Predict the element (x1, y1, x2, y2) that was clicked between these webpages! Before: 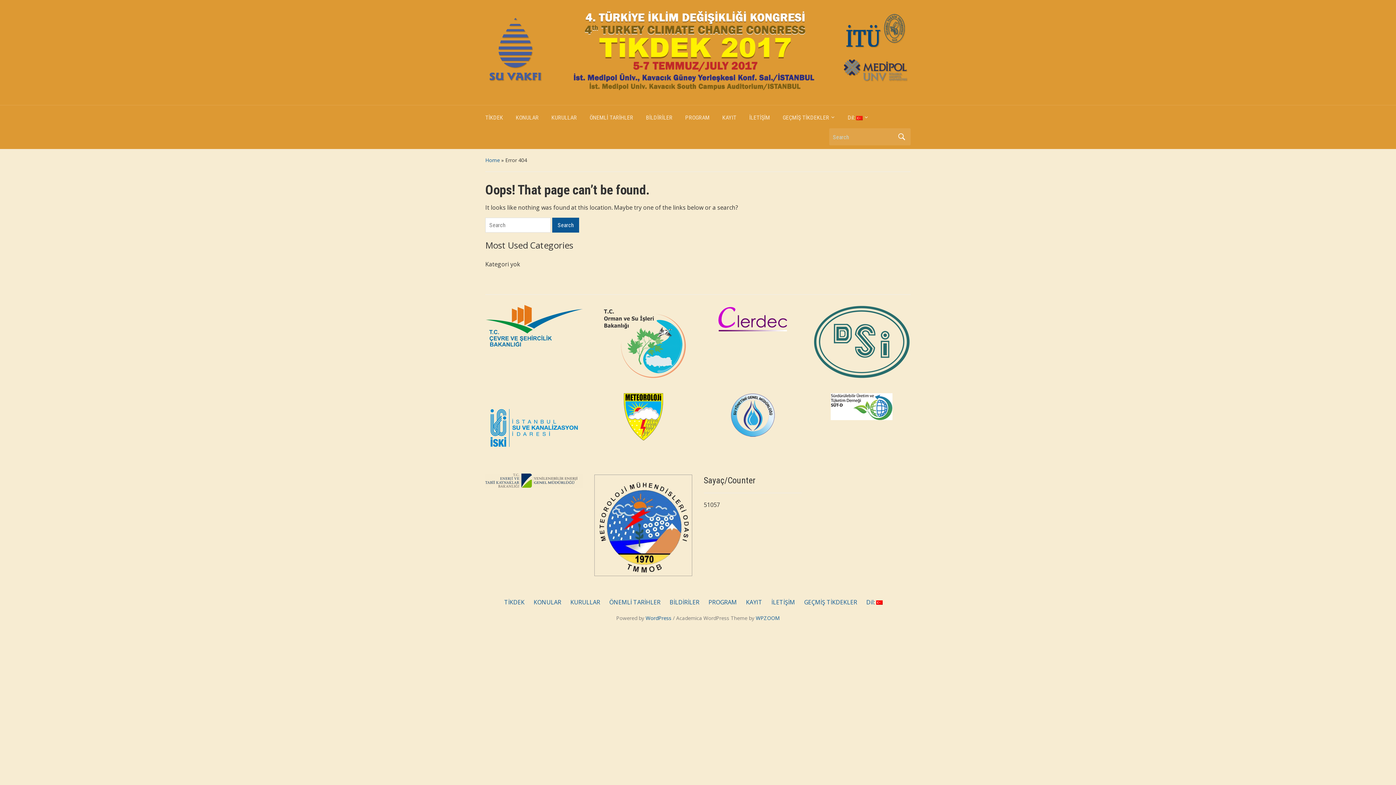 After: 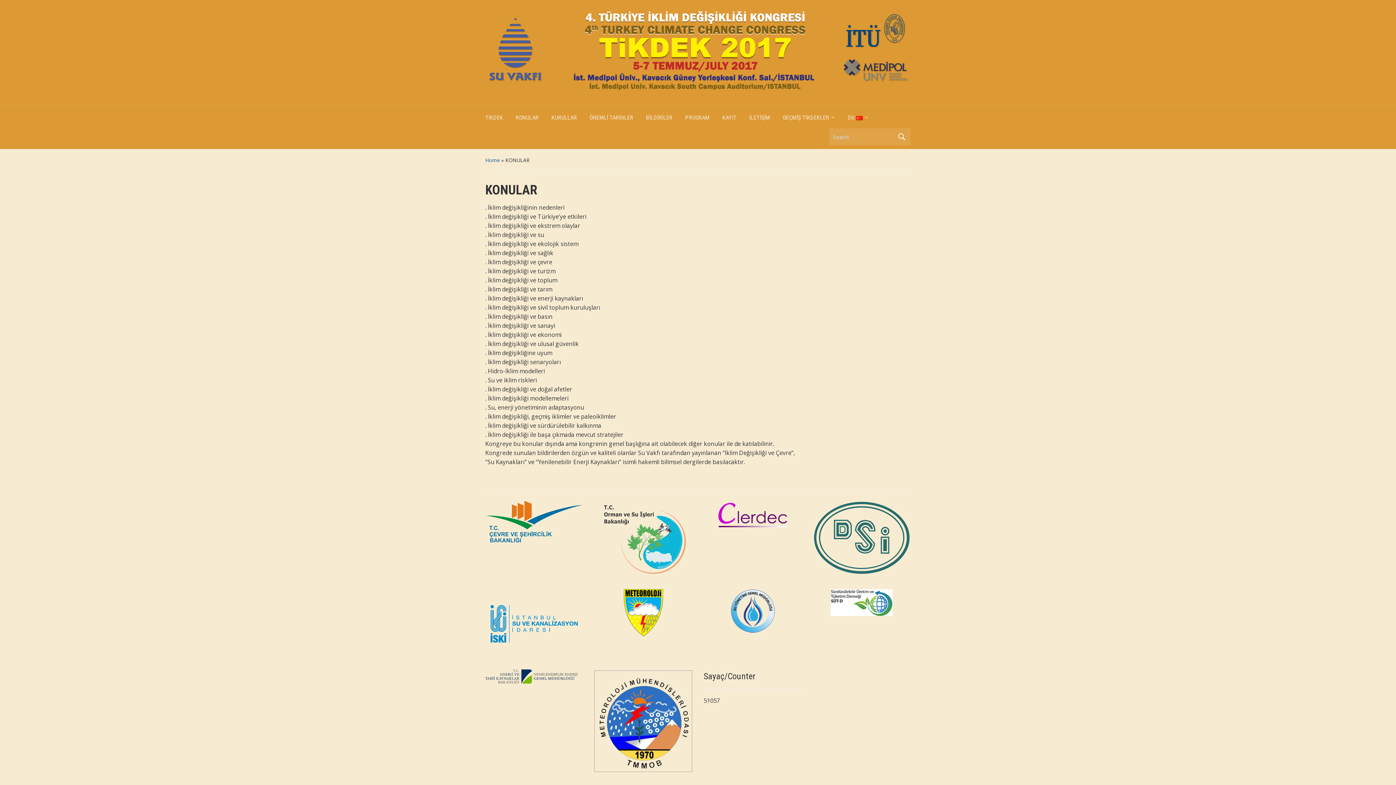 Action: label: KONULAR bbox: (516, 111, 551, 128)